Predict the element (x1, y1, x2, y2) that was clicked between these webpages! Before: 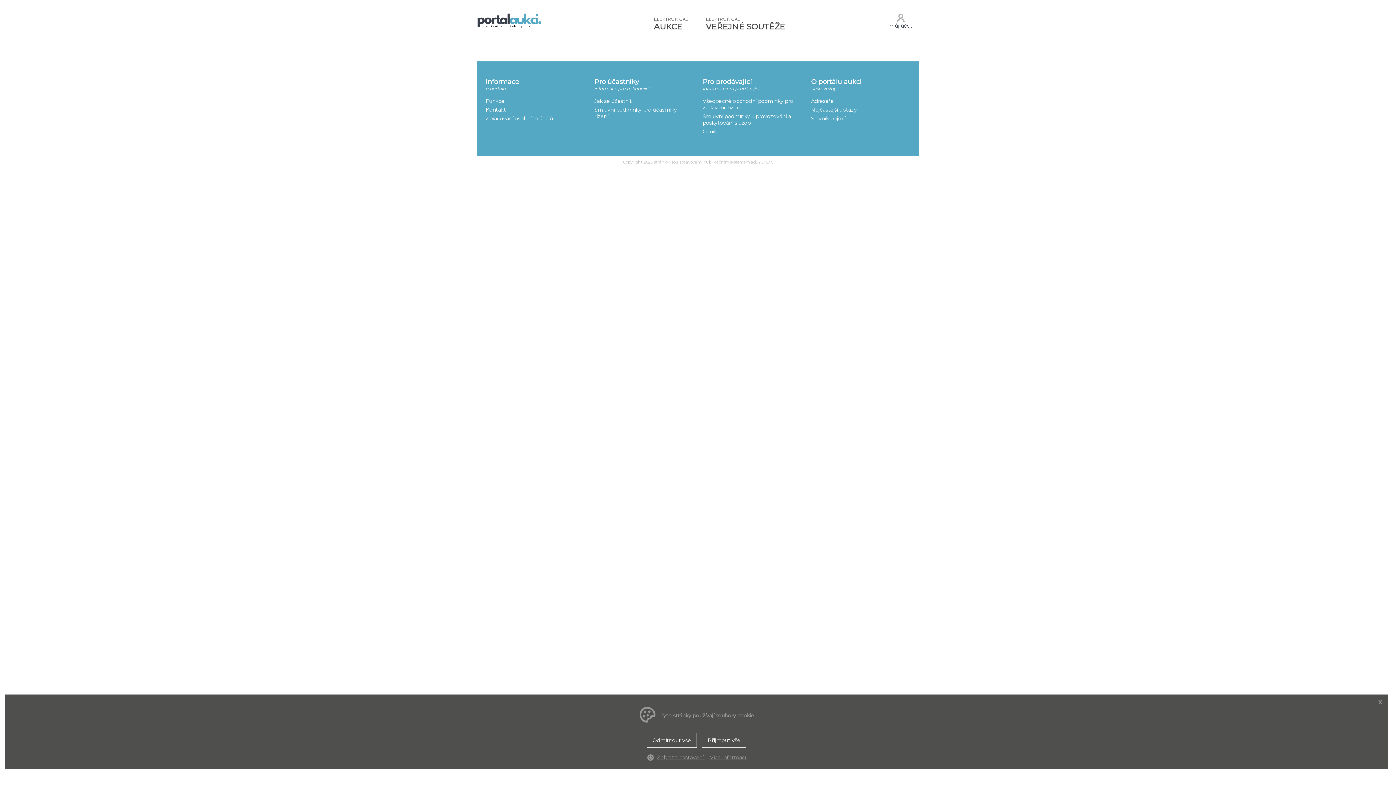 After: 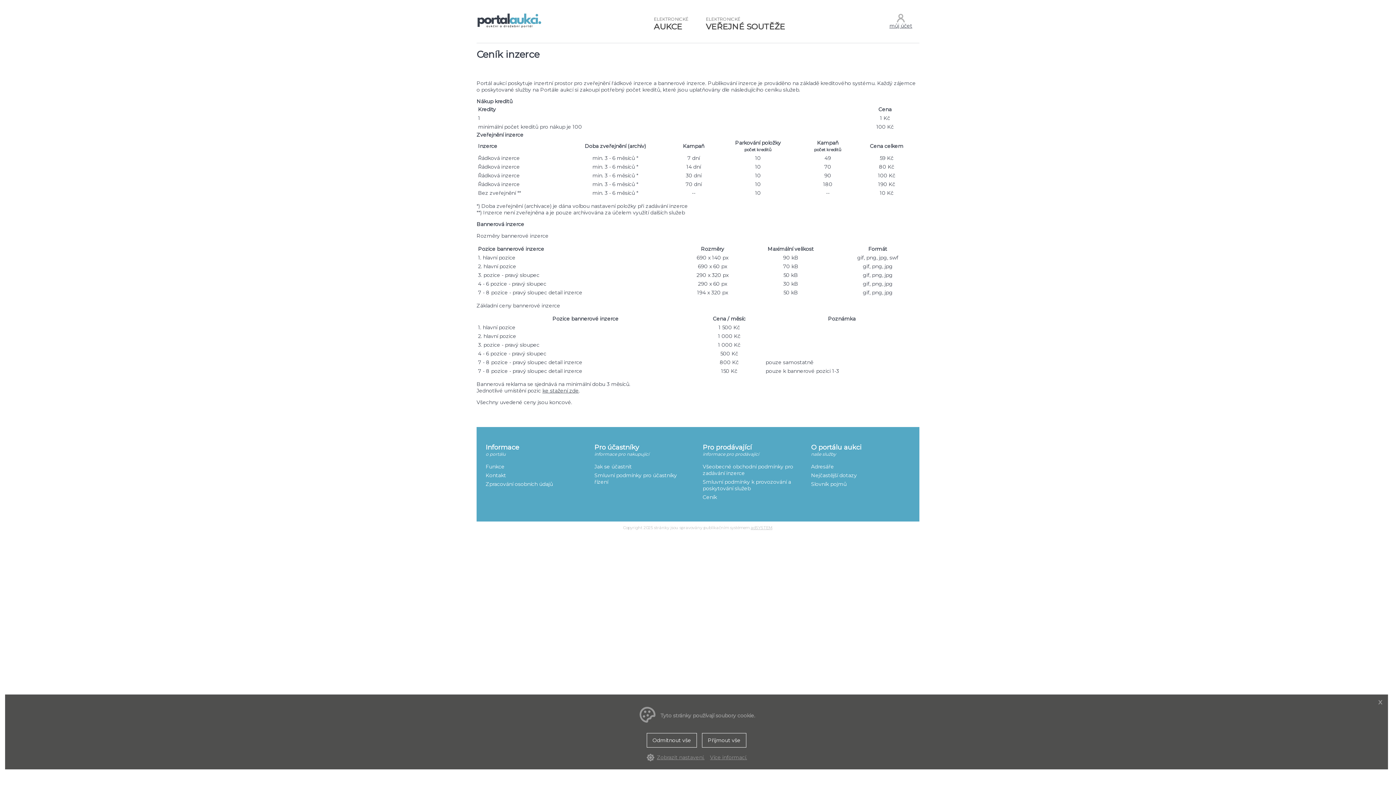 Action: label: Ceník bbox: (702, 127, 794, 136)